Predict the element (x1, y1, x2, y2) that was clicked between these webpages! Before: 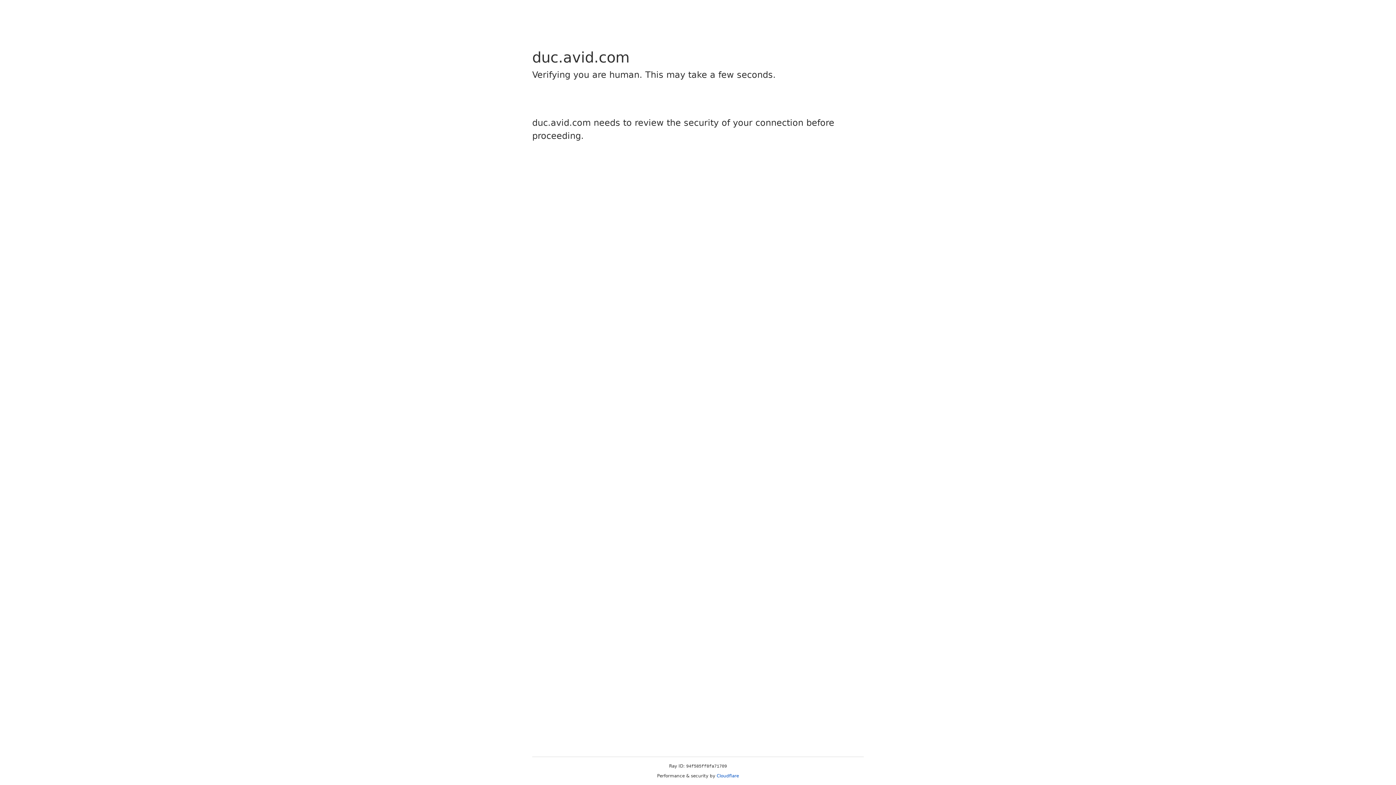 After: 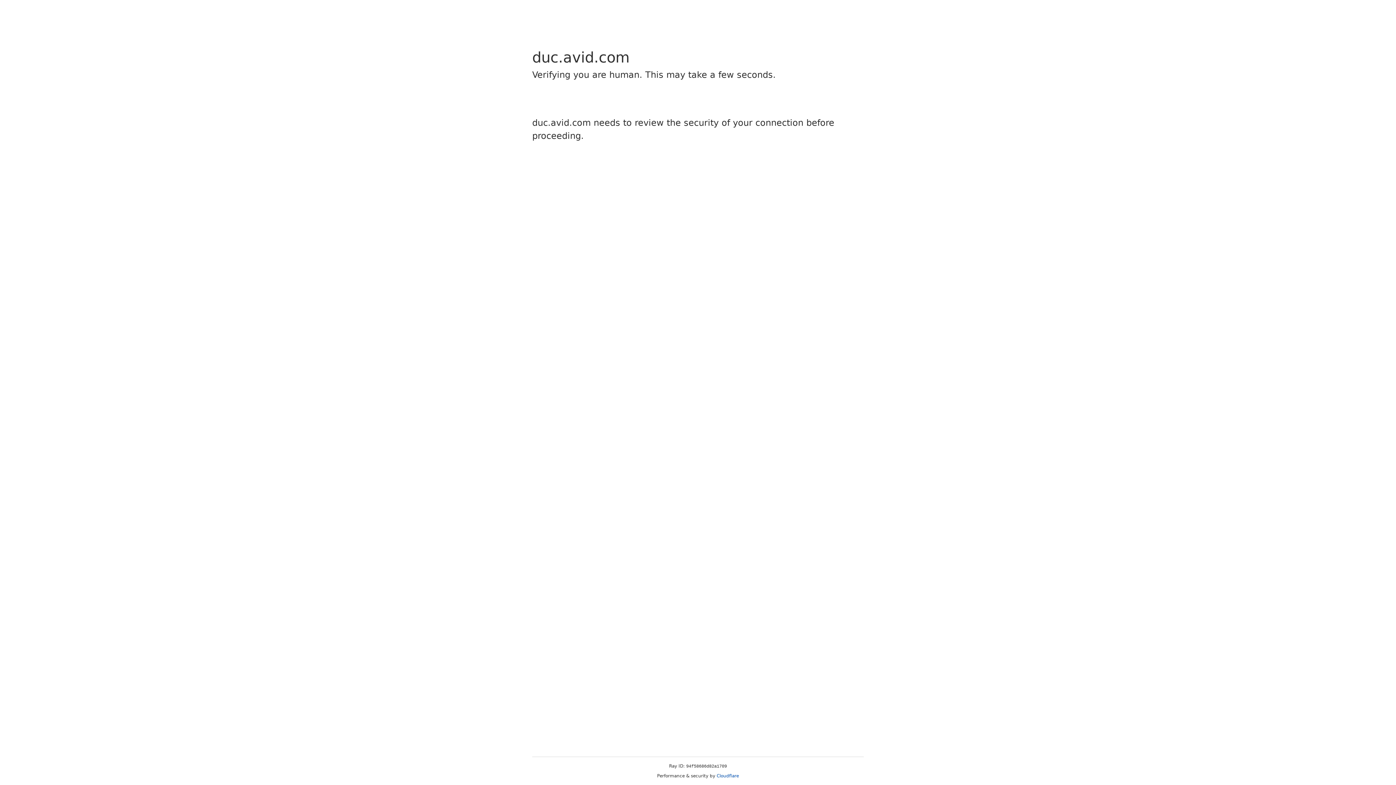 Action: bbox: (716, 773, 739, 778) label: Cloudflare